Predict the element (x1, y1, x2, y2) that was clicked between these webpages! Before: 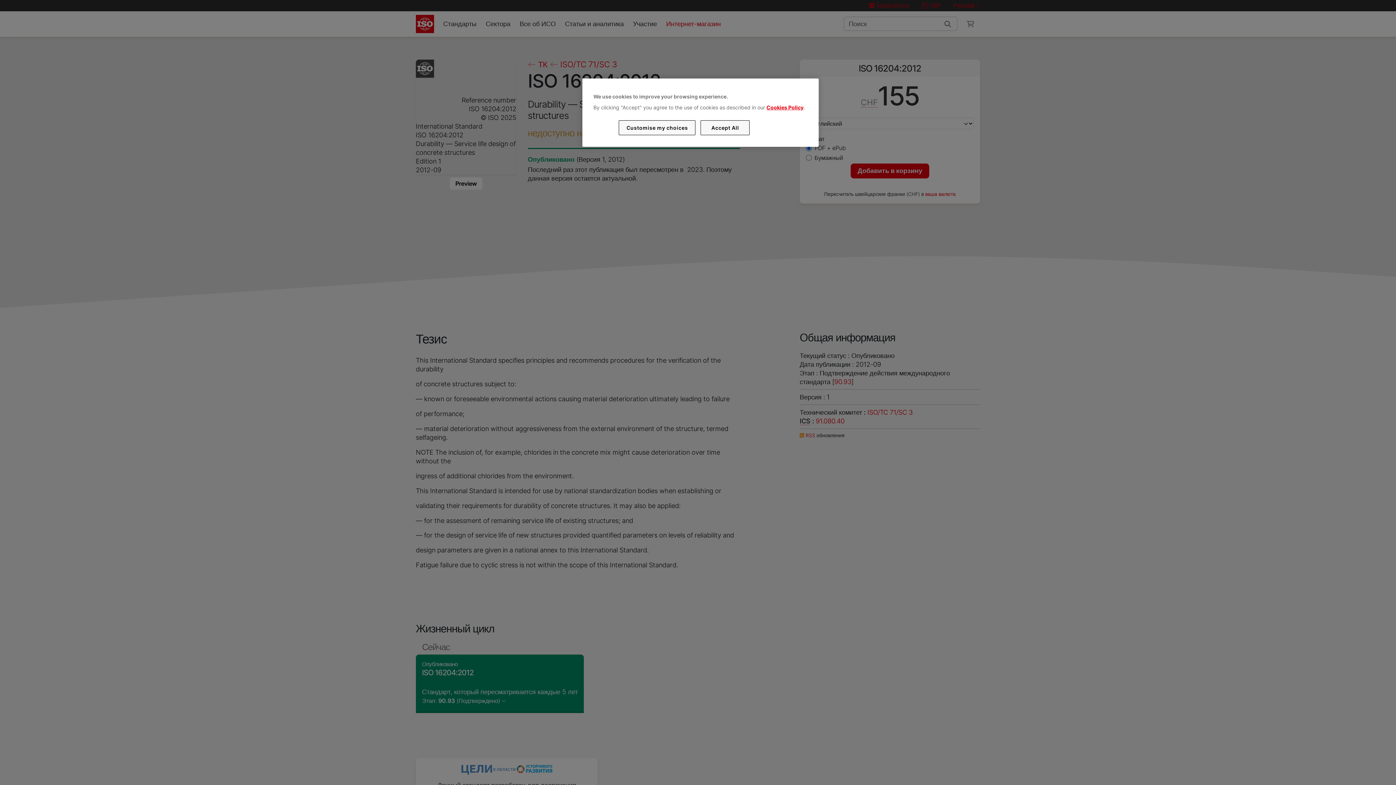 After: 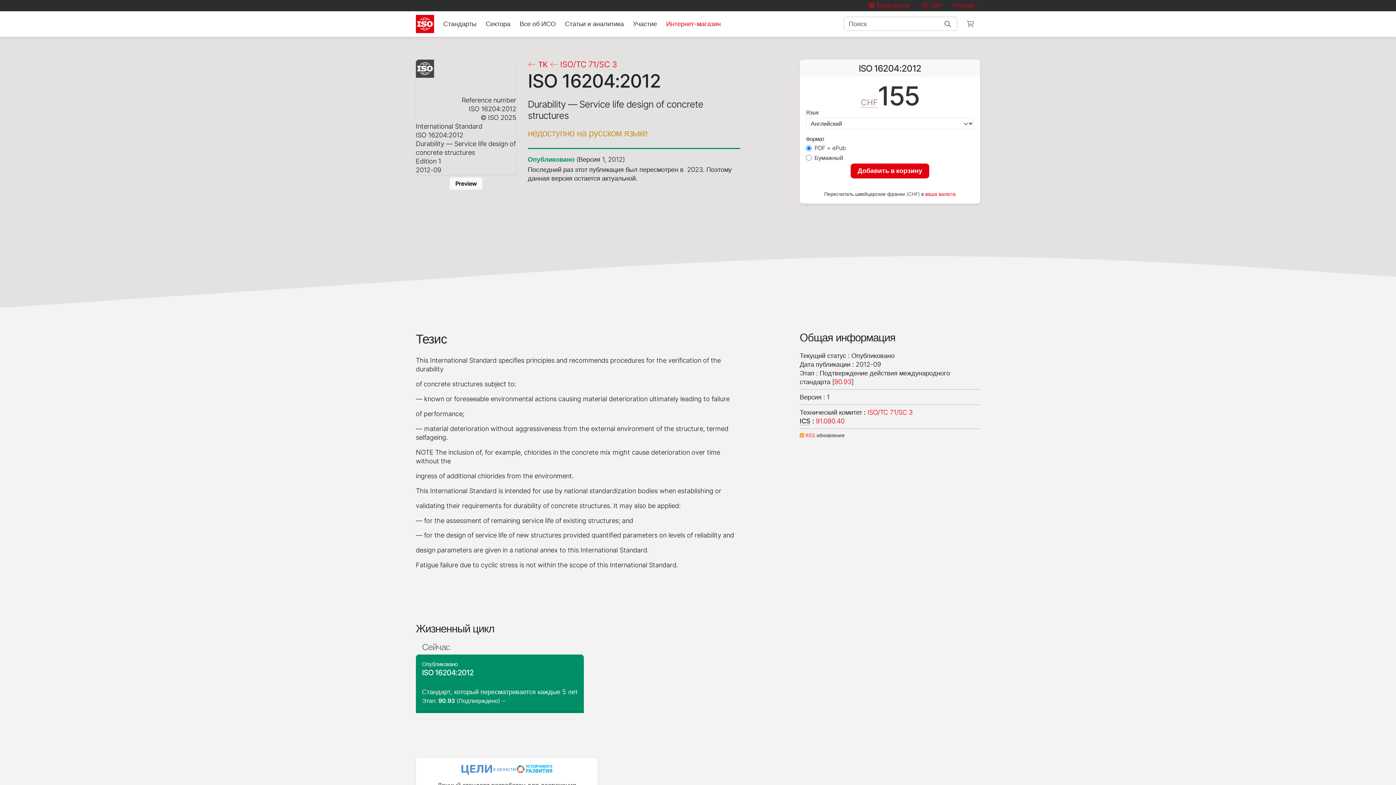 Action: label: Accept All bbox: (700, 120, 749, 135)